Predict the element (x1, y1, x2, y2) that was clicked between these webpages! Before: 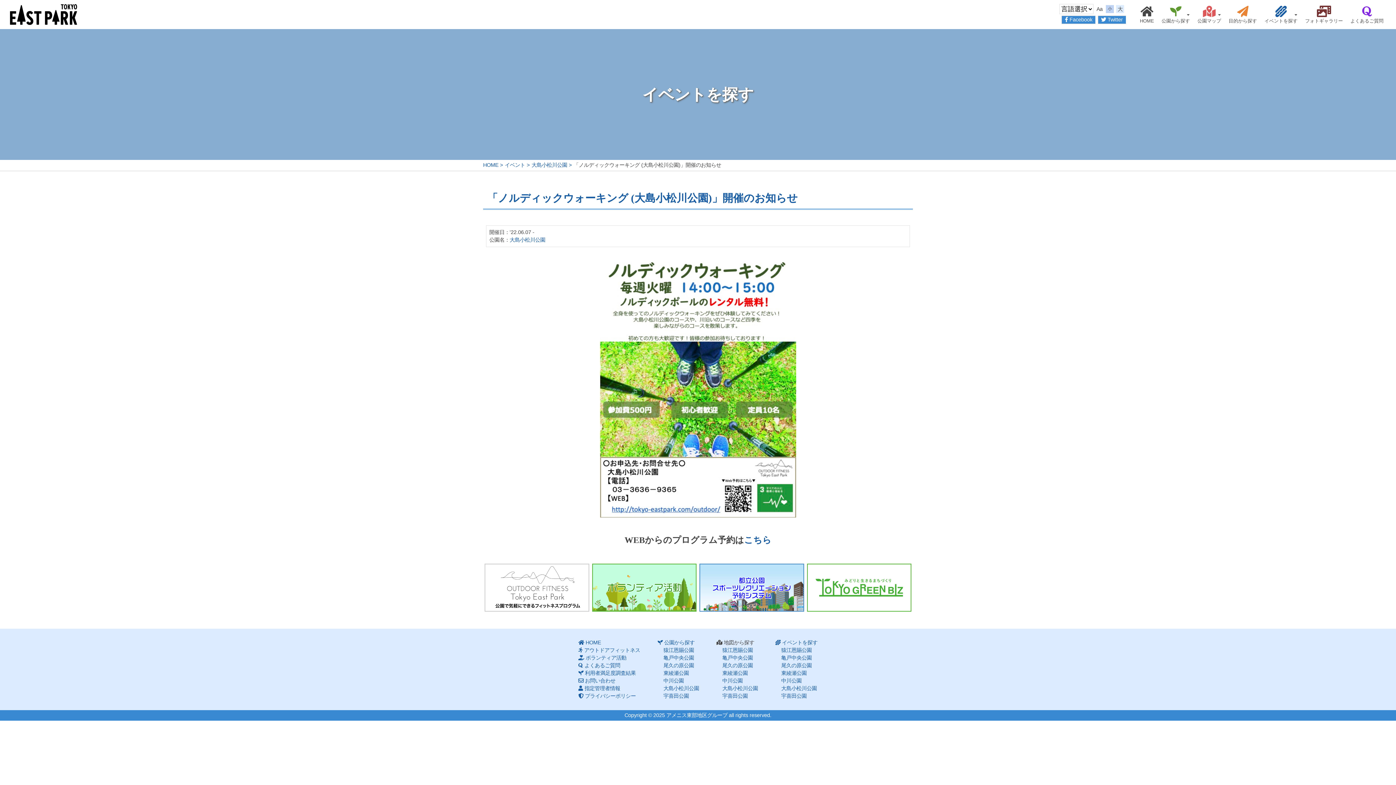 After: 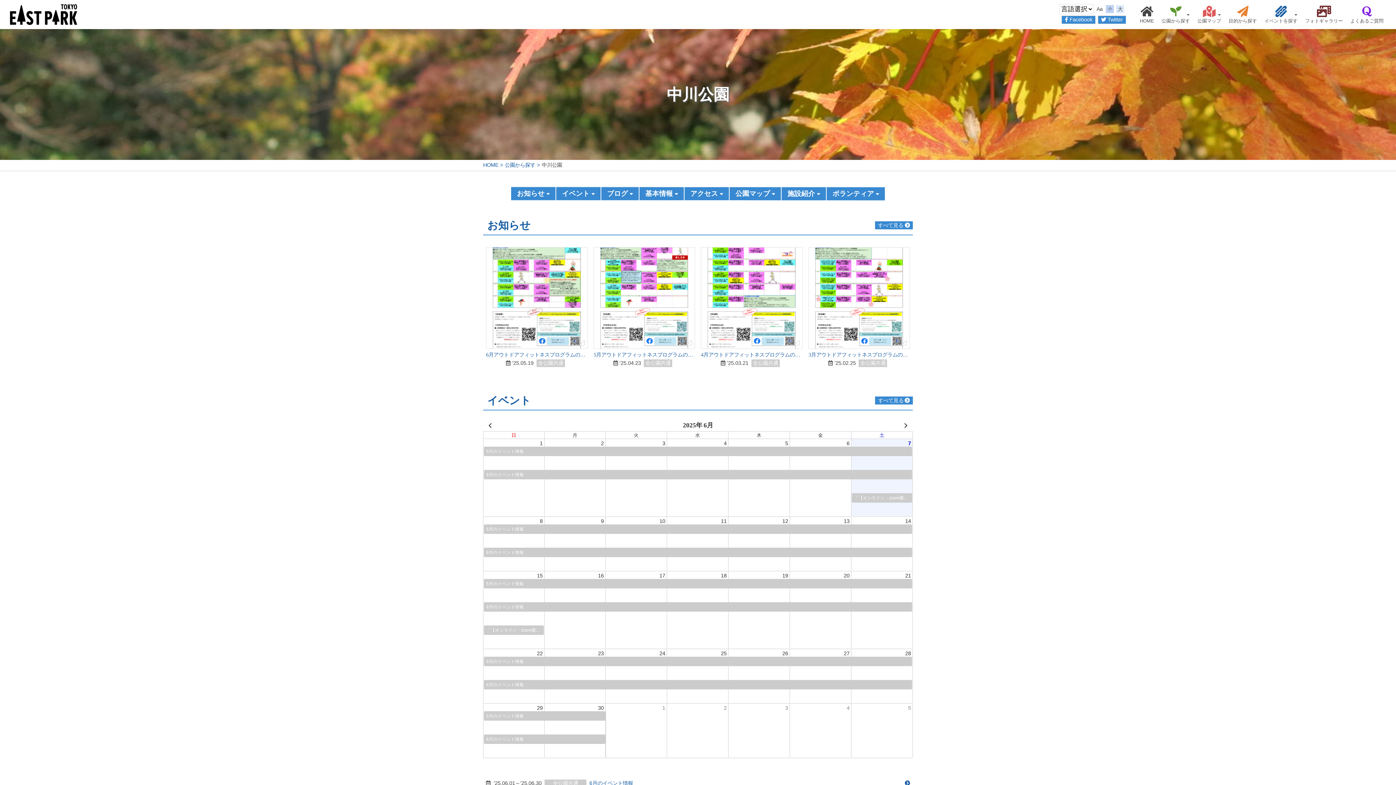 Action: bbox: (663, 678, 684, 683) label: 中川公園